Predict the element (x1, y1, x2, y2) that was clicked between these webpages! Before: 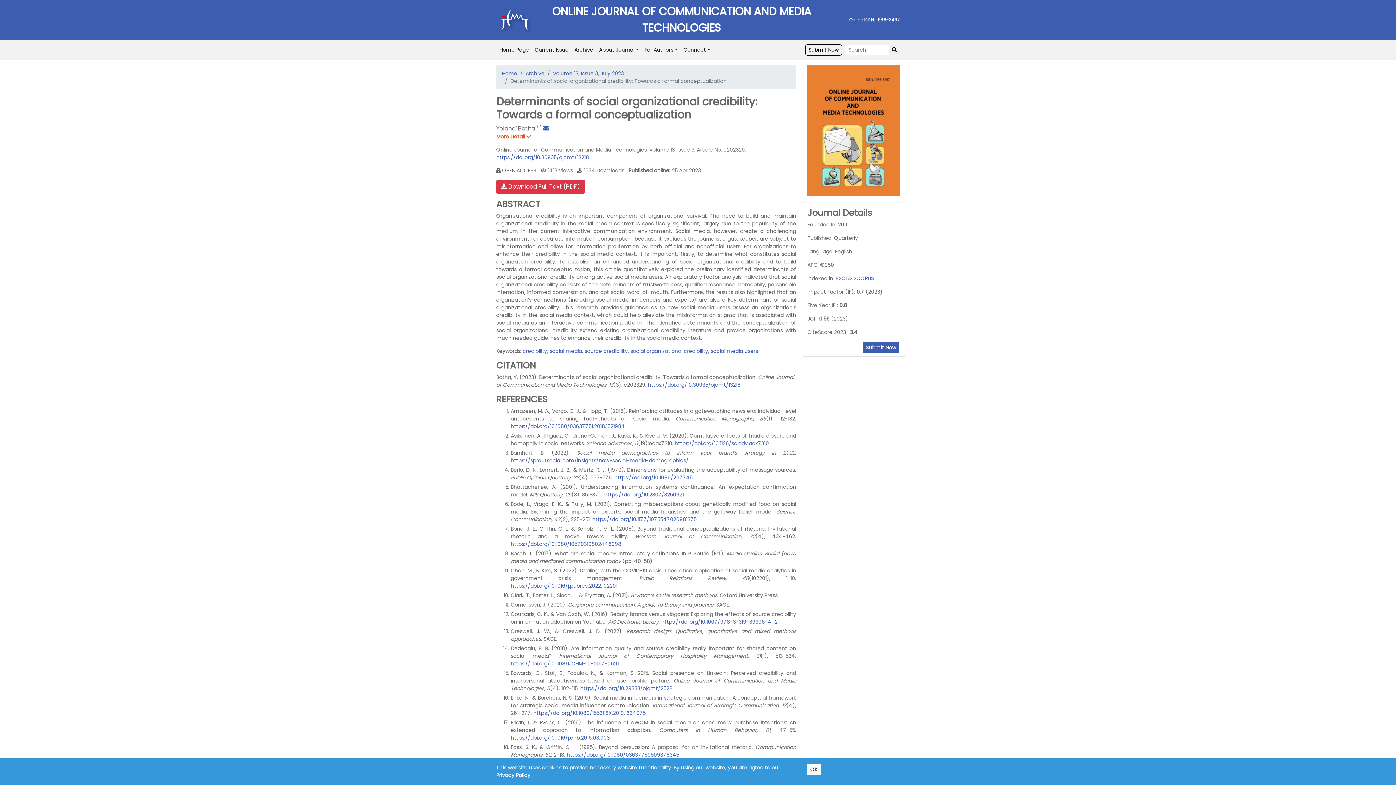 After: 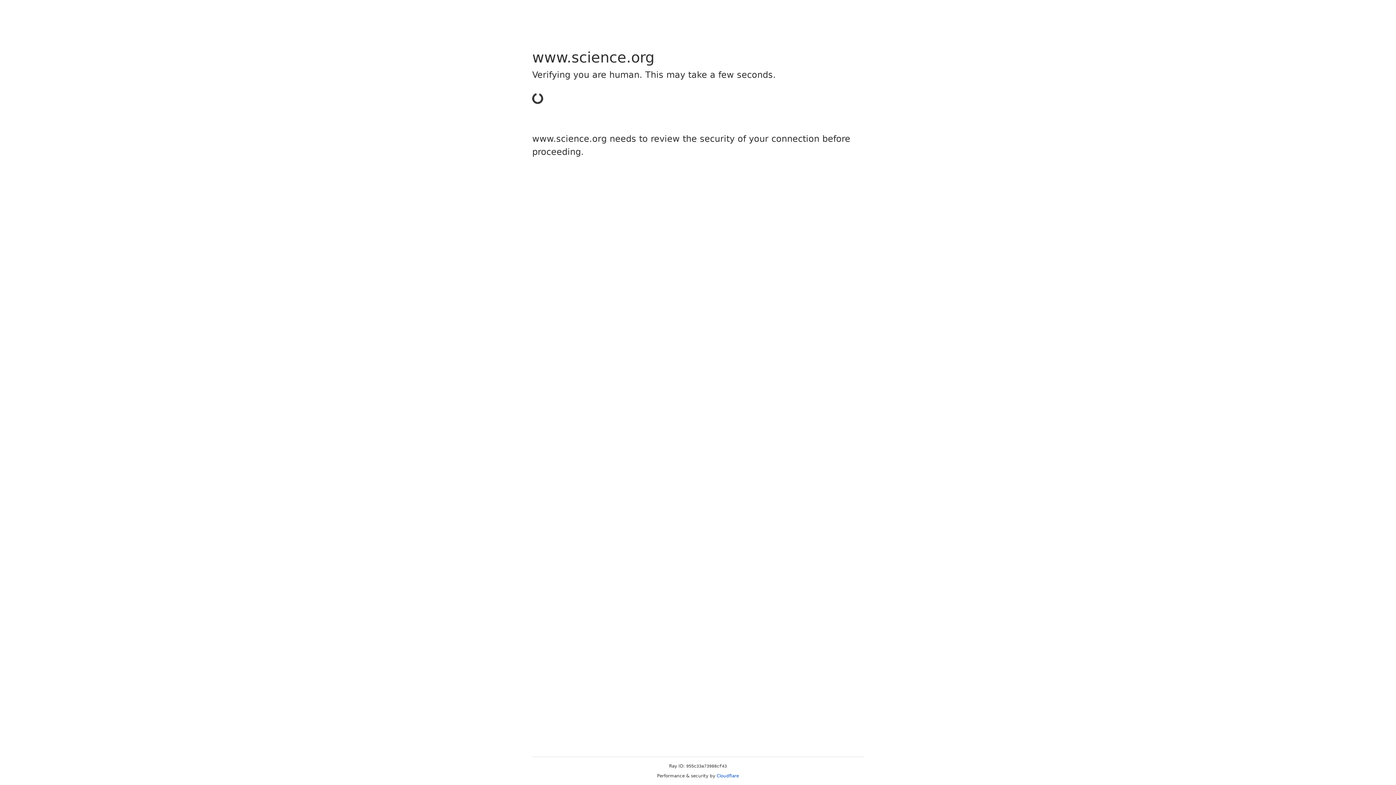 Action: label: https://doi.org/10.1126/sciadv.aax7310 bbox: (674, 440, 769, 447)